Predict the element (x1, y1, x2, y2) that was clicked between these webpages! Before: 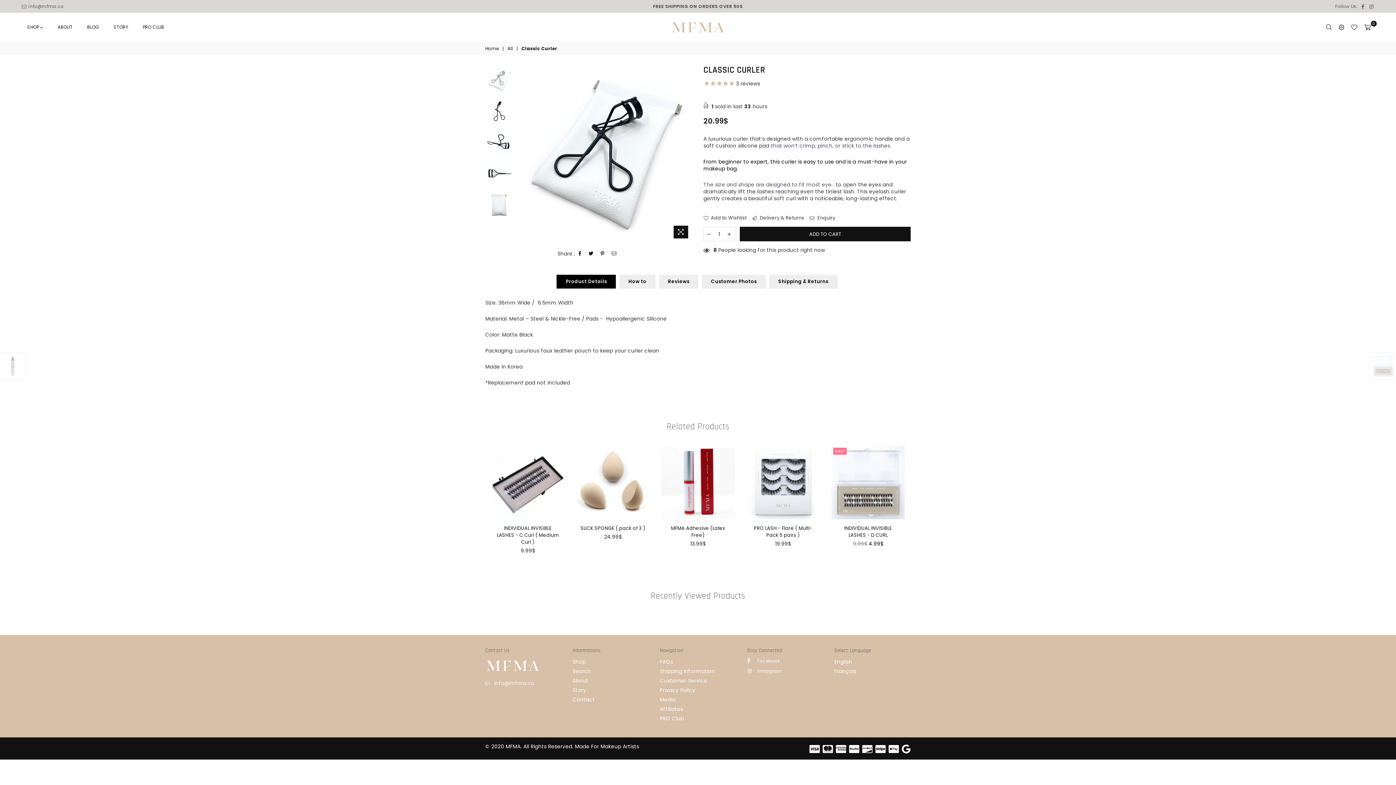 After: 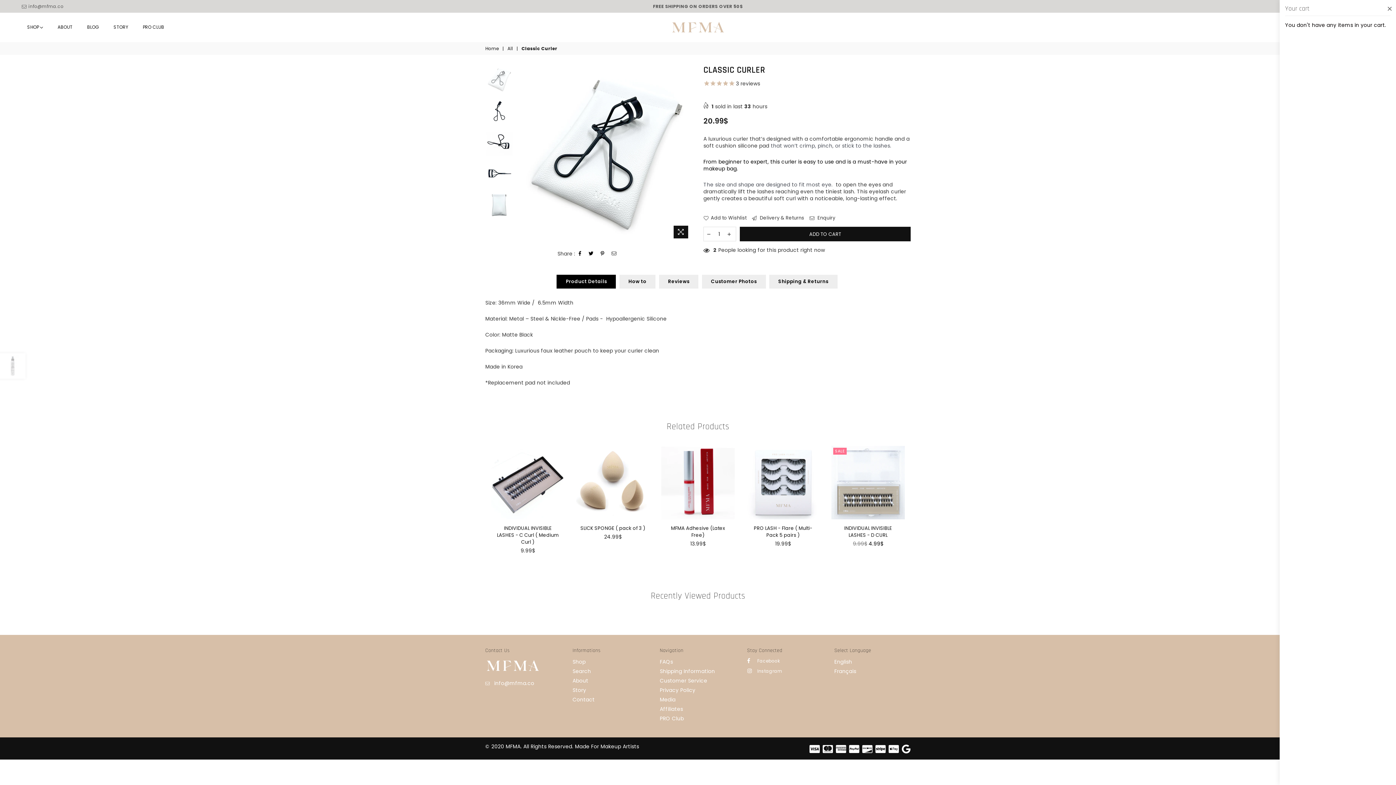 Action: bbox: (1361, 21, 1374, 32) label: 0